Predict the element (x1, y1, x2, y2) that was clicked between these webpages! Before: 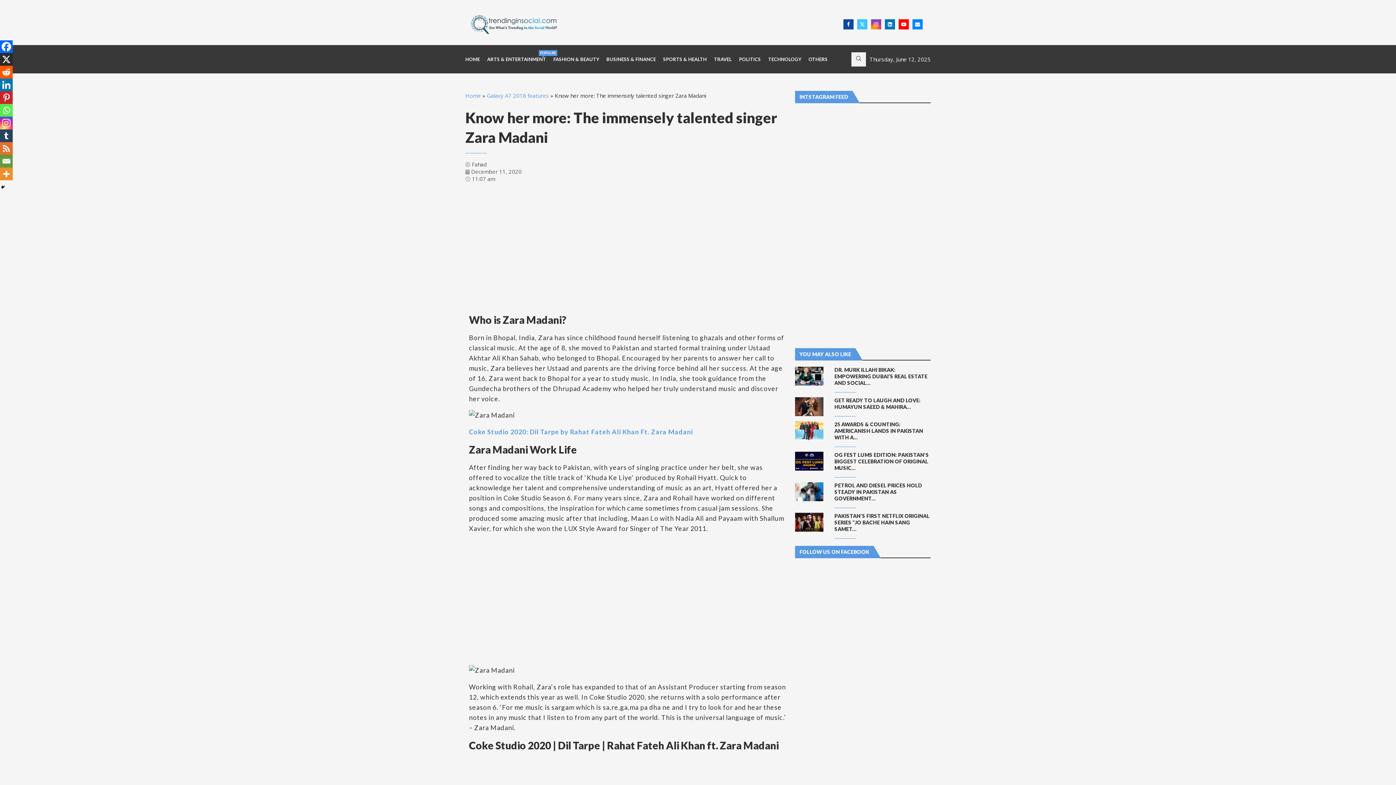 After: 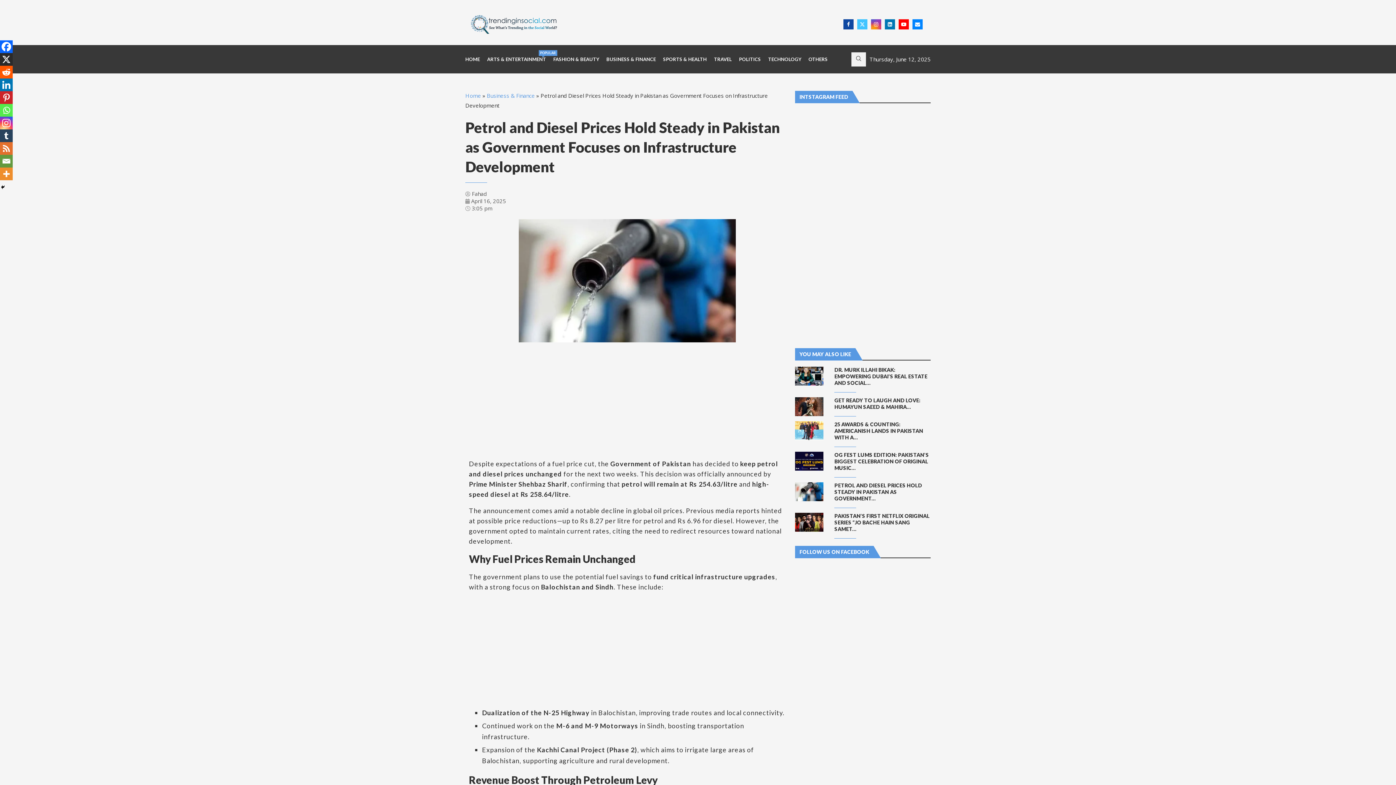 Action: bbox: (834, 482, 922, 501) label: PETROL AND DIESEL PRICES HOLD STEADY IN PAKISTAN AS GOVERNMENT...